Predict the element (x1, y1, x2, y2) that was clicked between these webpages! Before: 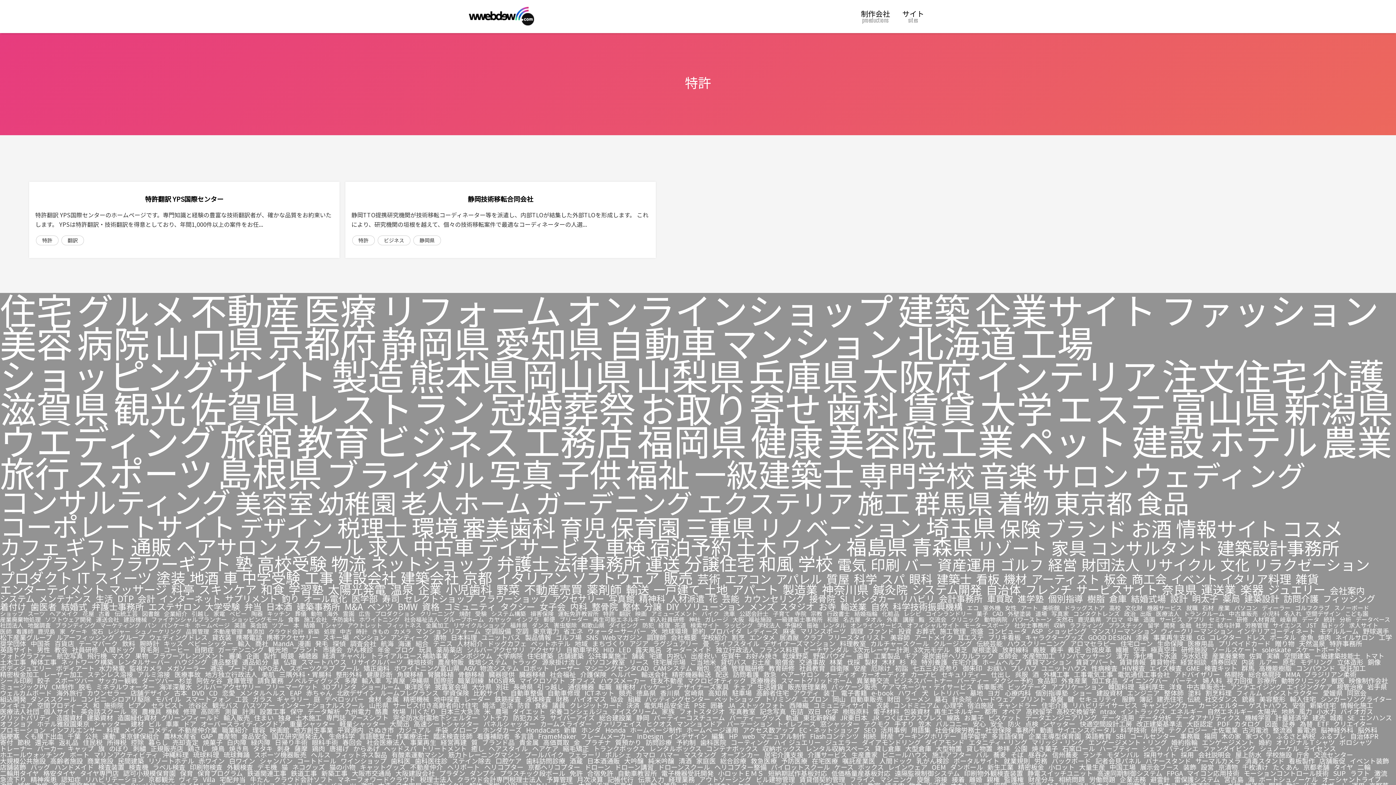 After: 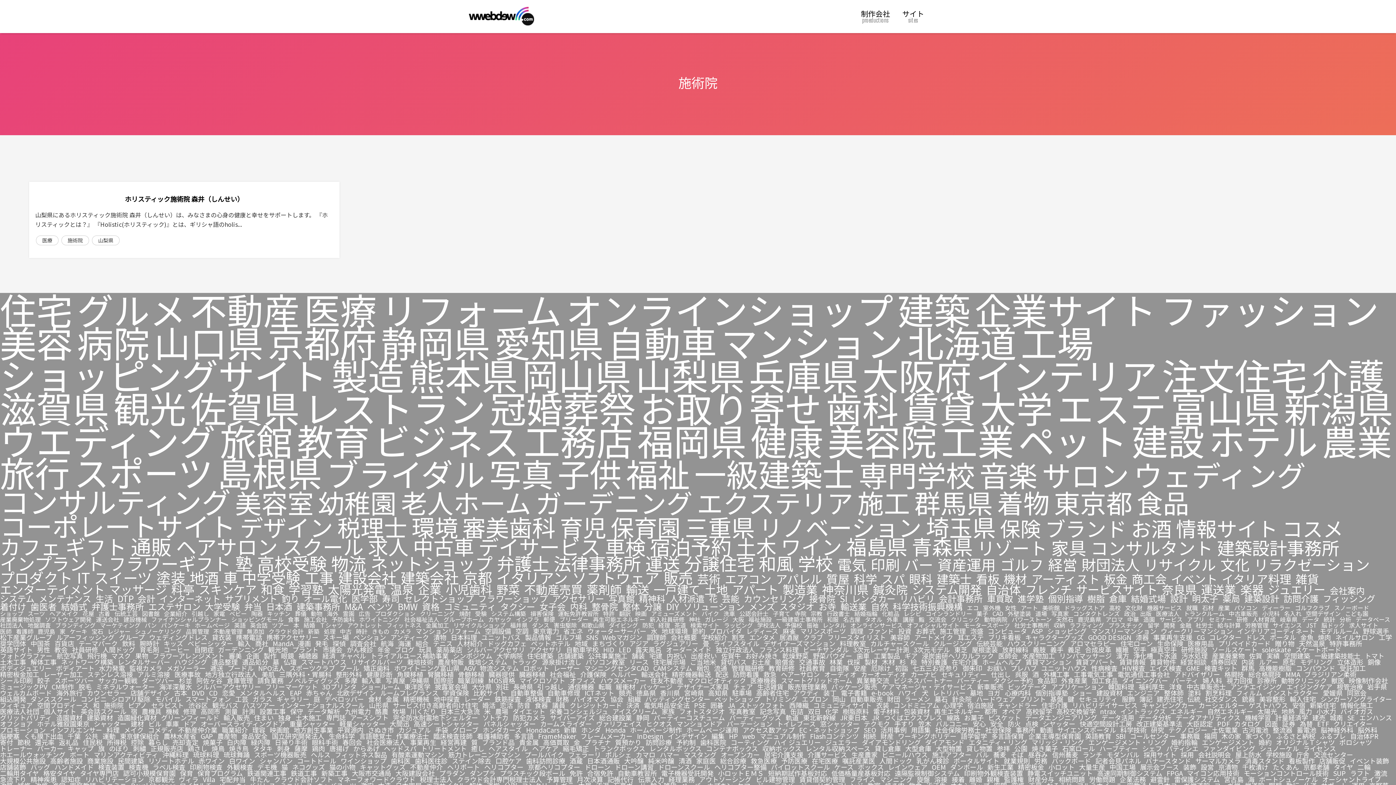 Action: label: 施術院 bbox: (104, 702, 123, 708)